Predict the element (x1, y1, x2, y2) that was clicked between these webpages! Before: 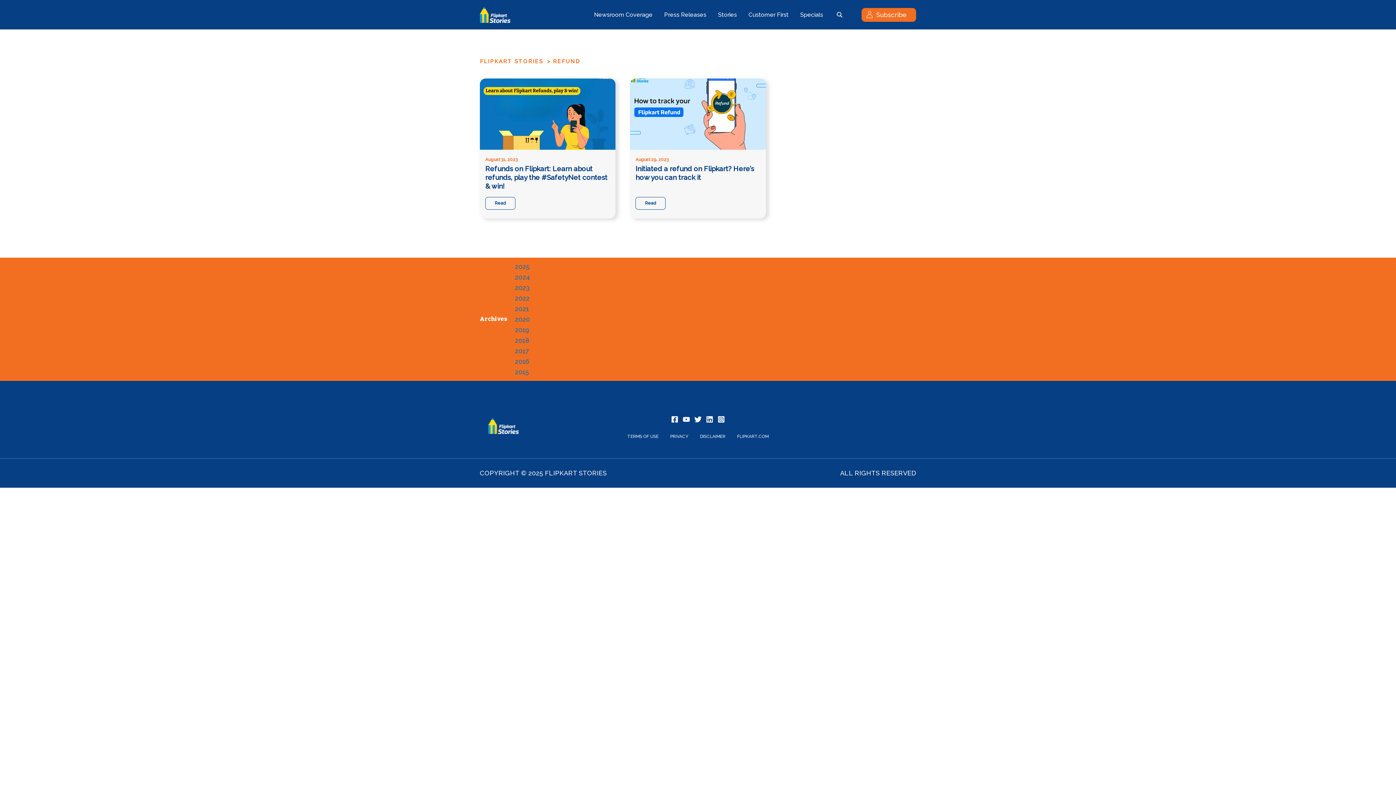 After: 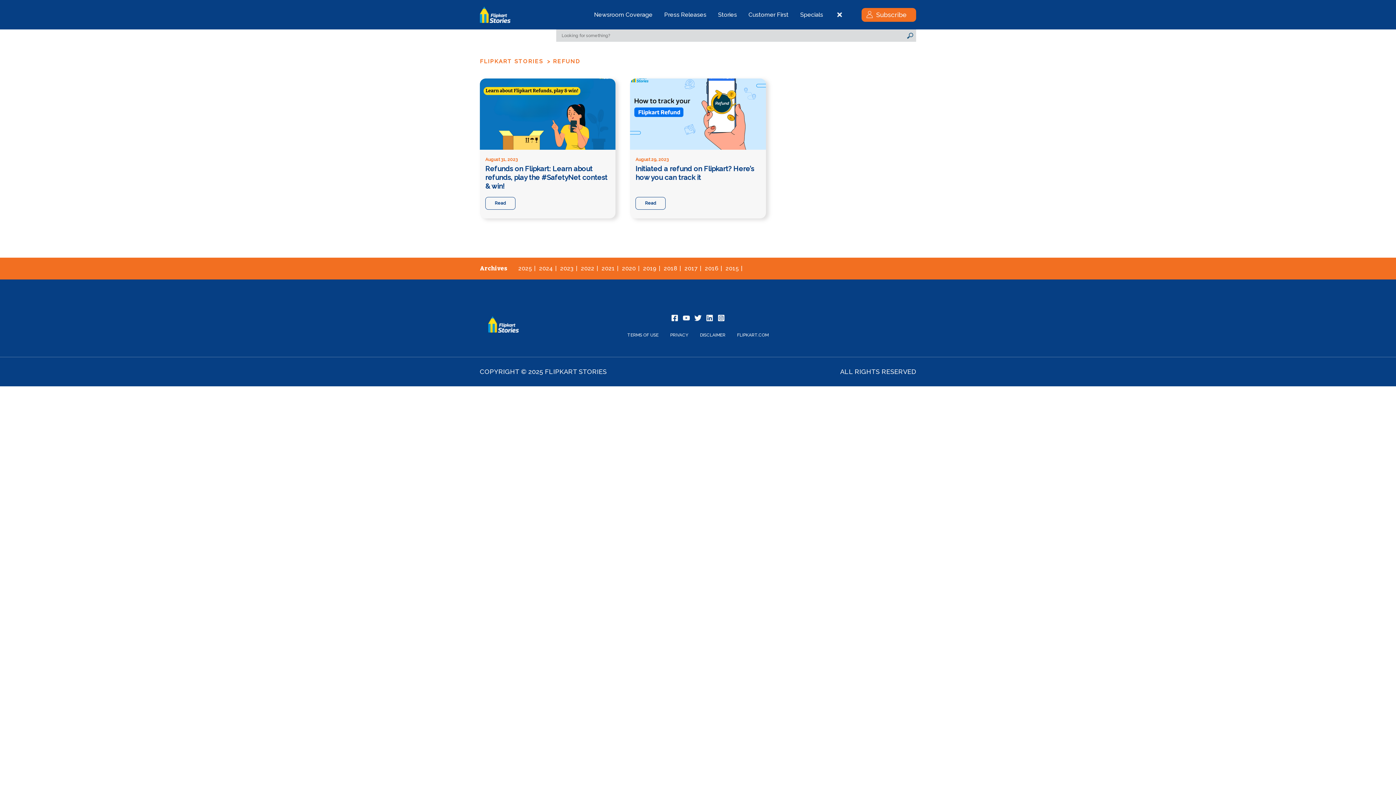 Action: bbox: (836, 11, 843, 18)